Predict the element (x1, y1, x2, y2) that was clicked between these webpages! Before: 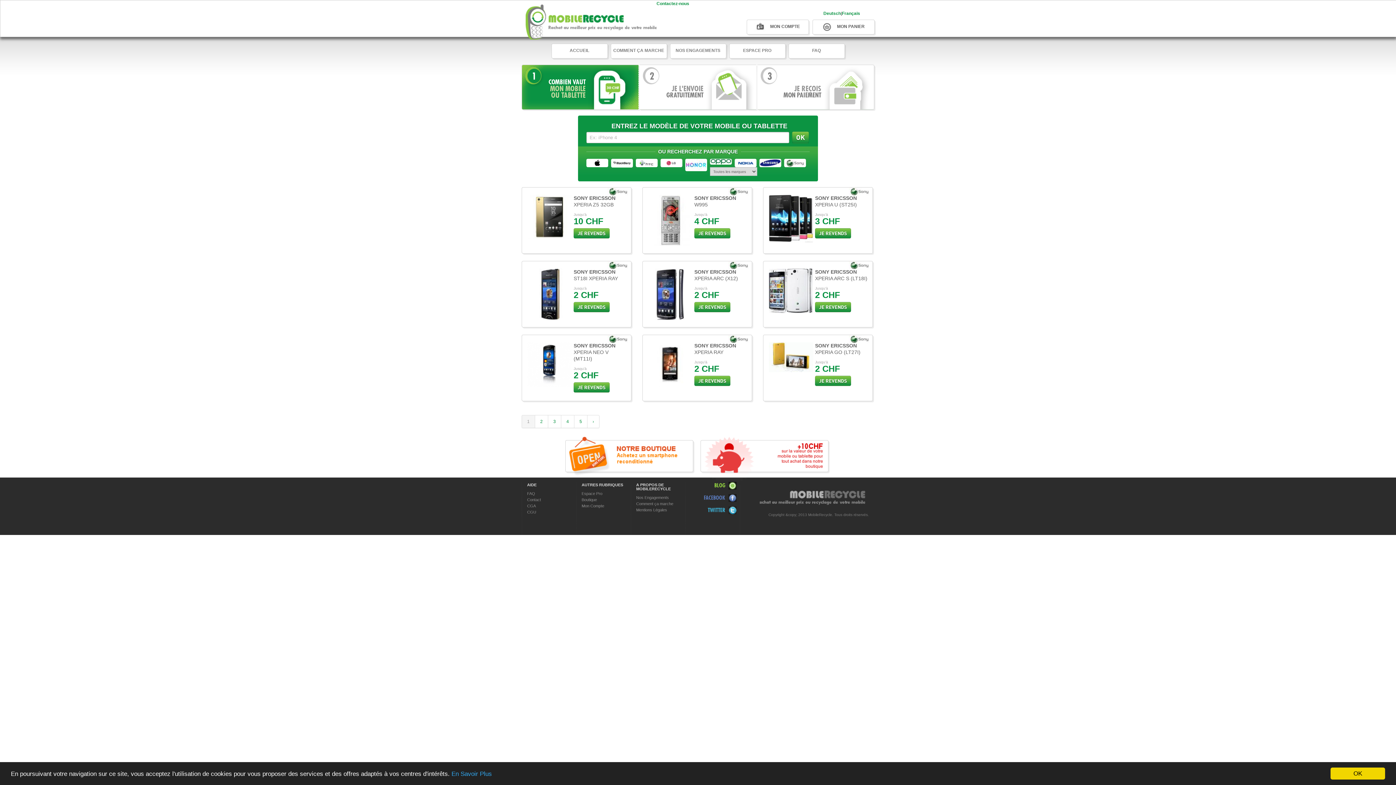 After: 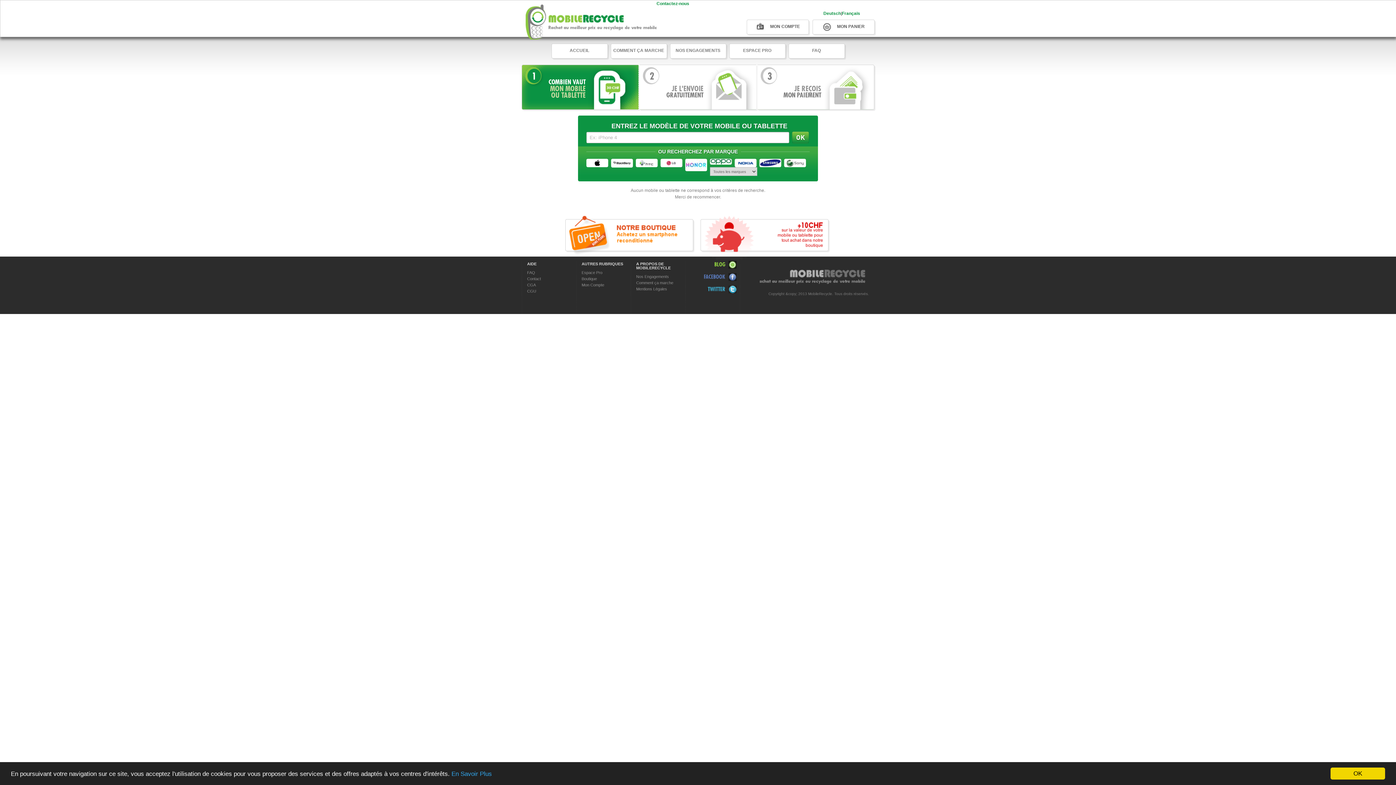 Action: bbox: (792, 131, 809, 143) label: OK